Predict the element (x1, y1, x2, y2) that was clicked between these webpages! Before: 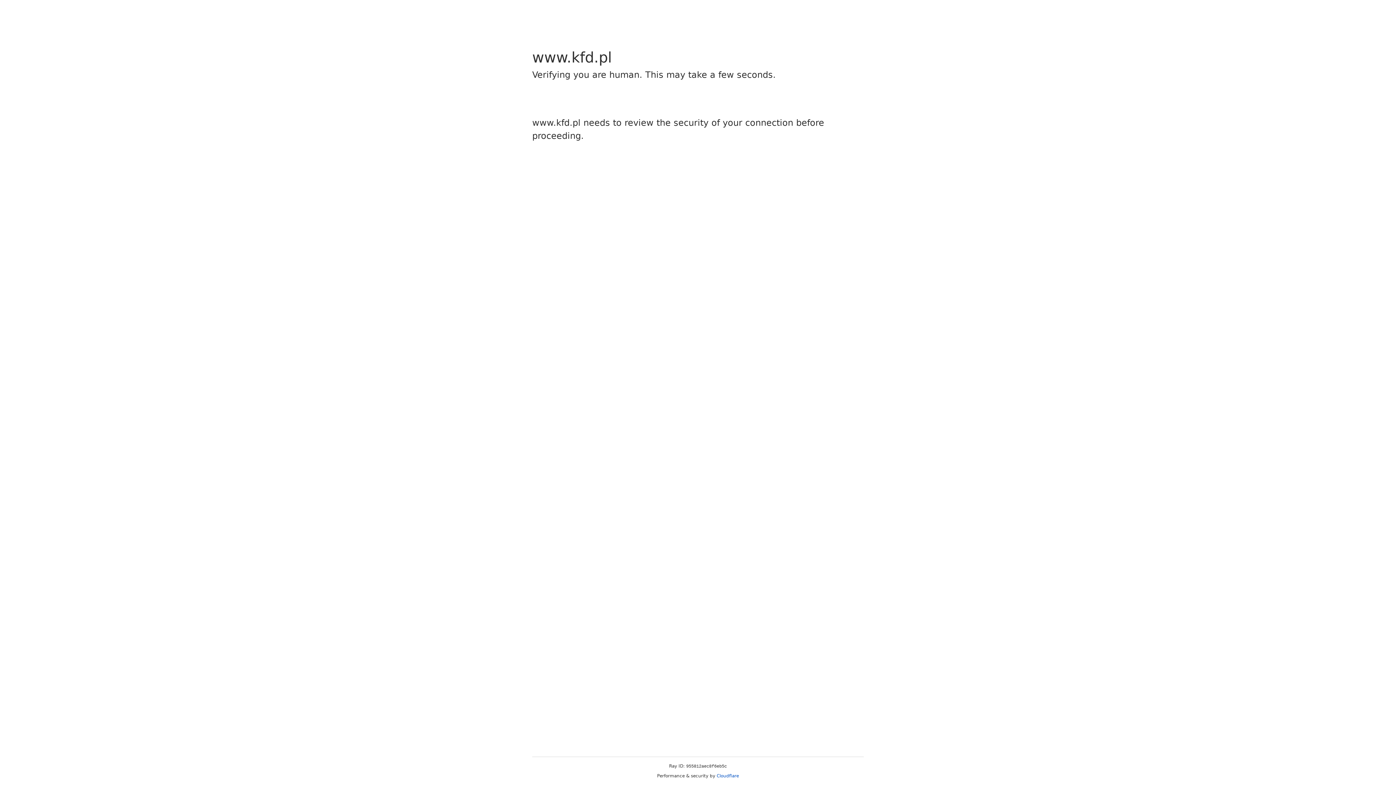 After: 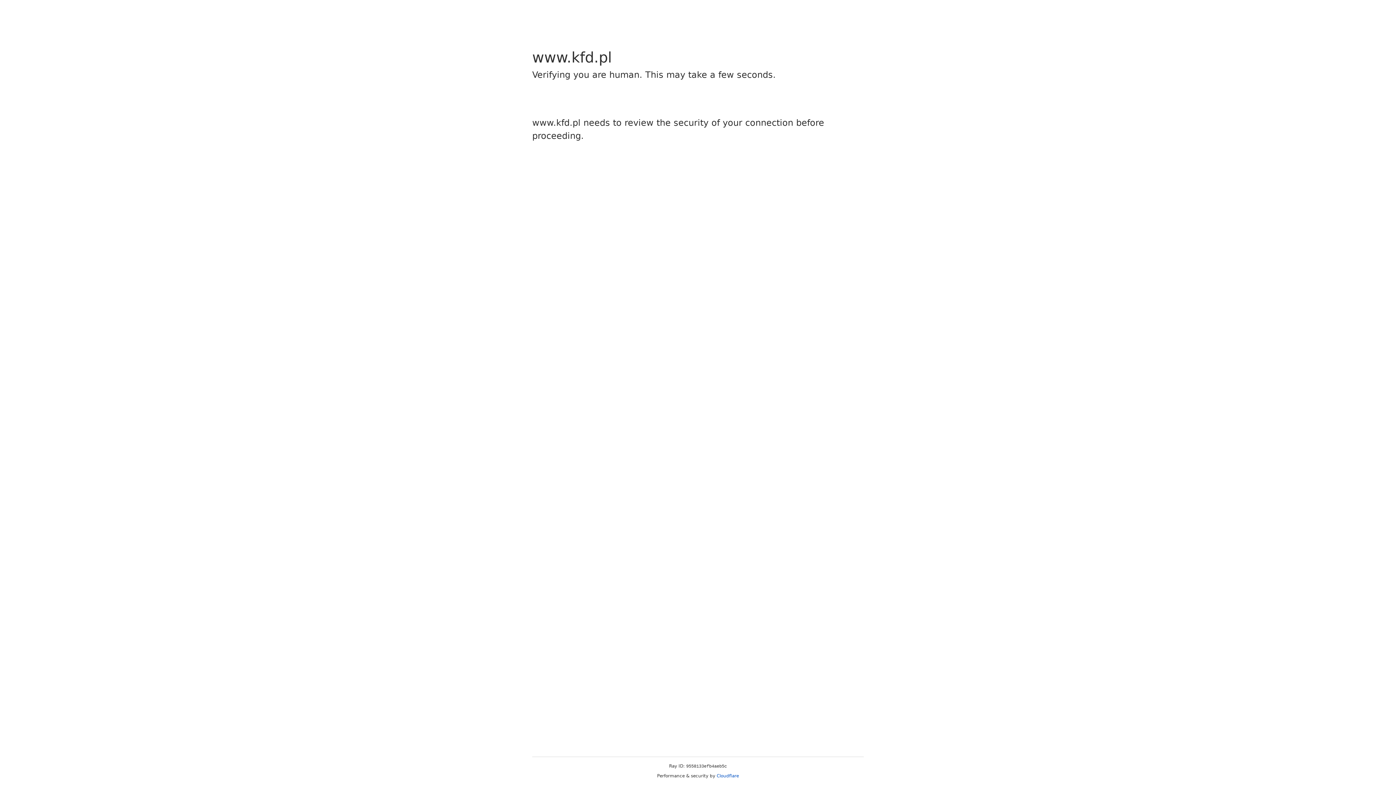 Action: bbox: (716, 773, 739, 778) label: Cloudflare